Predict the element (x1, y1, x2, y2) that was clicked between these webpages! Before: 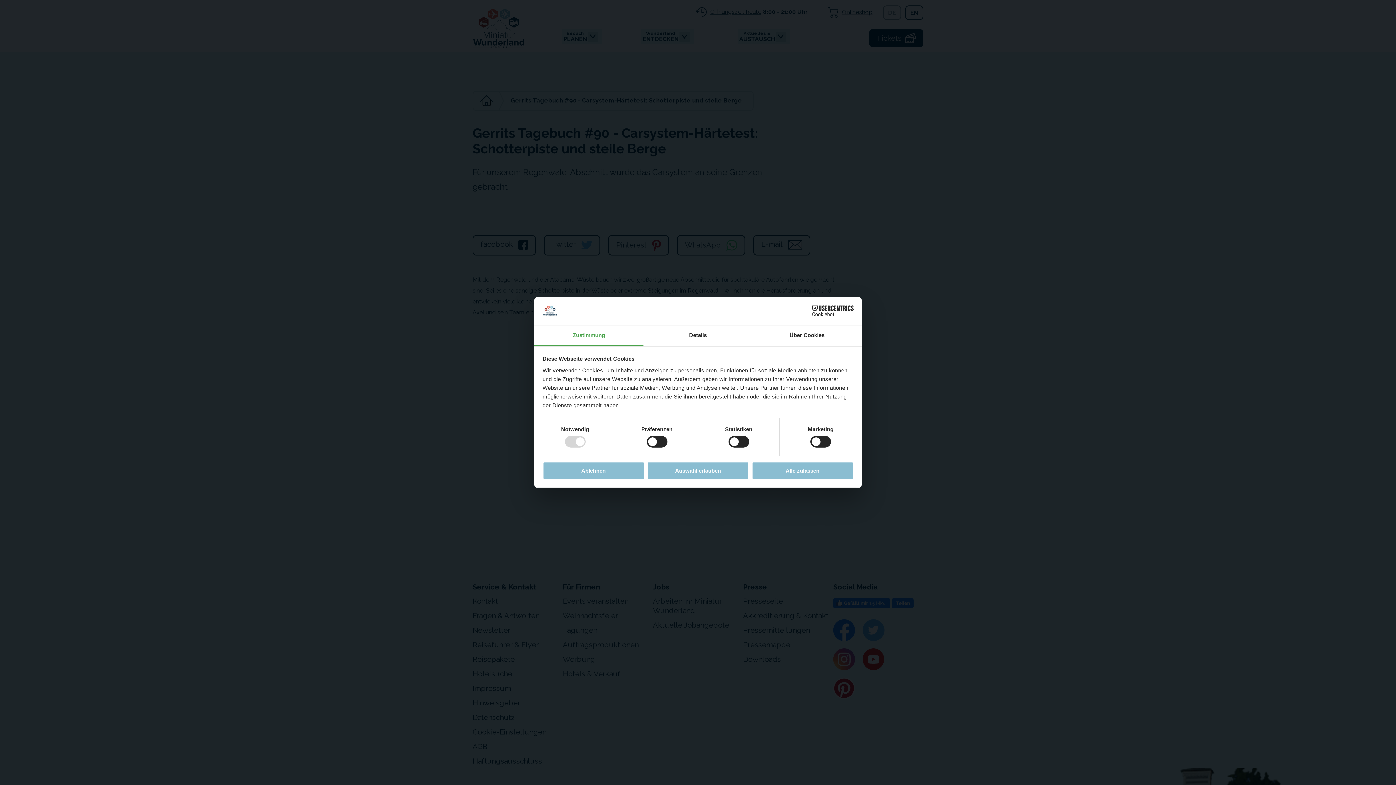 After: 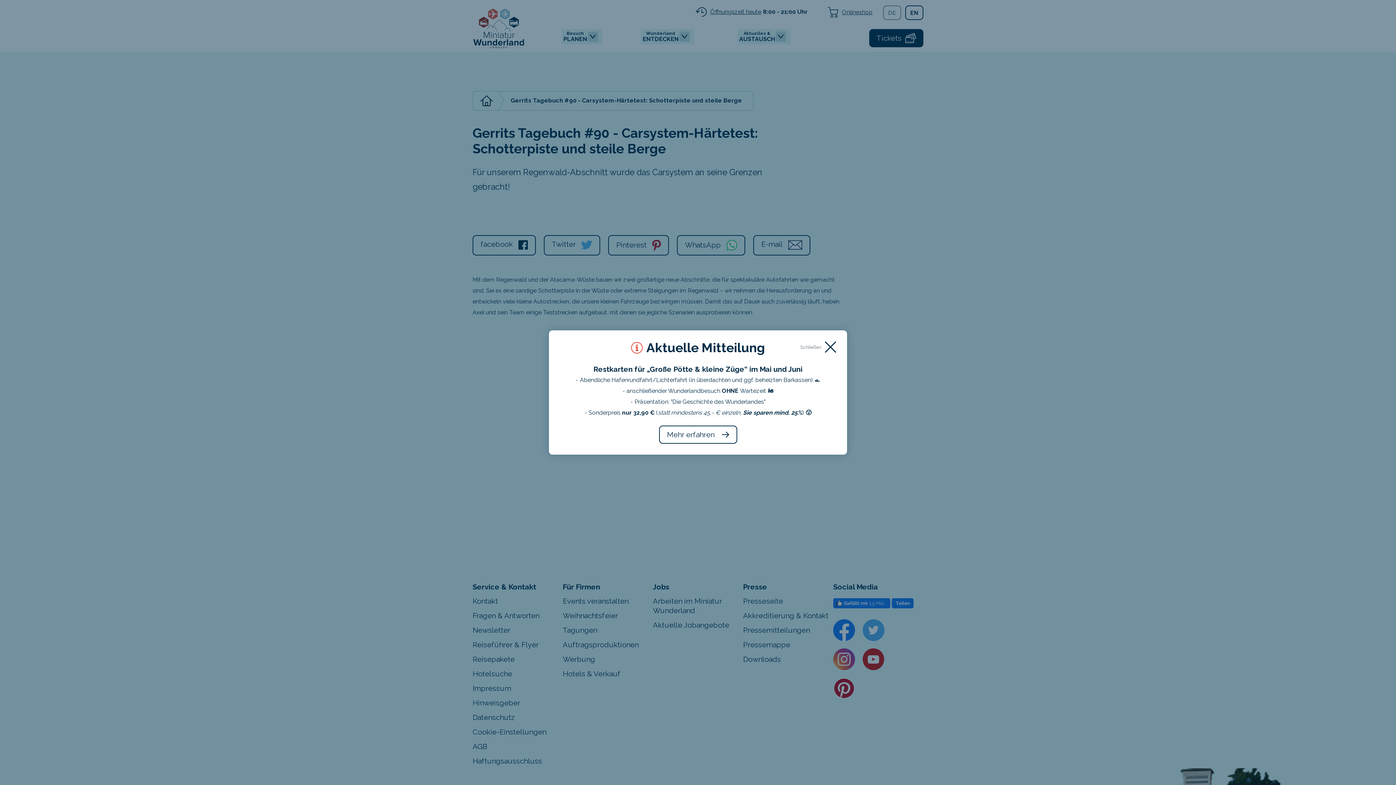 Action: label: Alle zulassen bbox: (751, 461, 853, 479)